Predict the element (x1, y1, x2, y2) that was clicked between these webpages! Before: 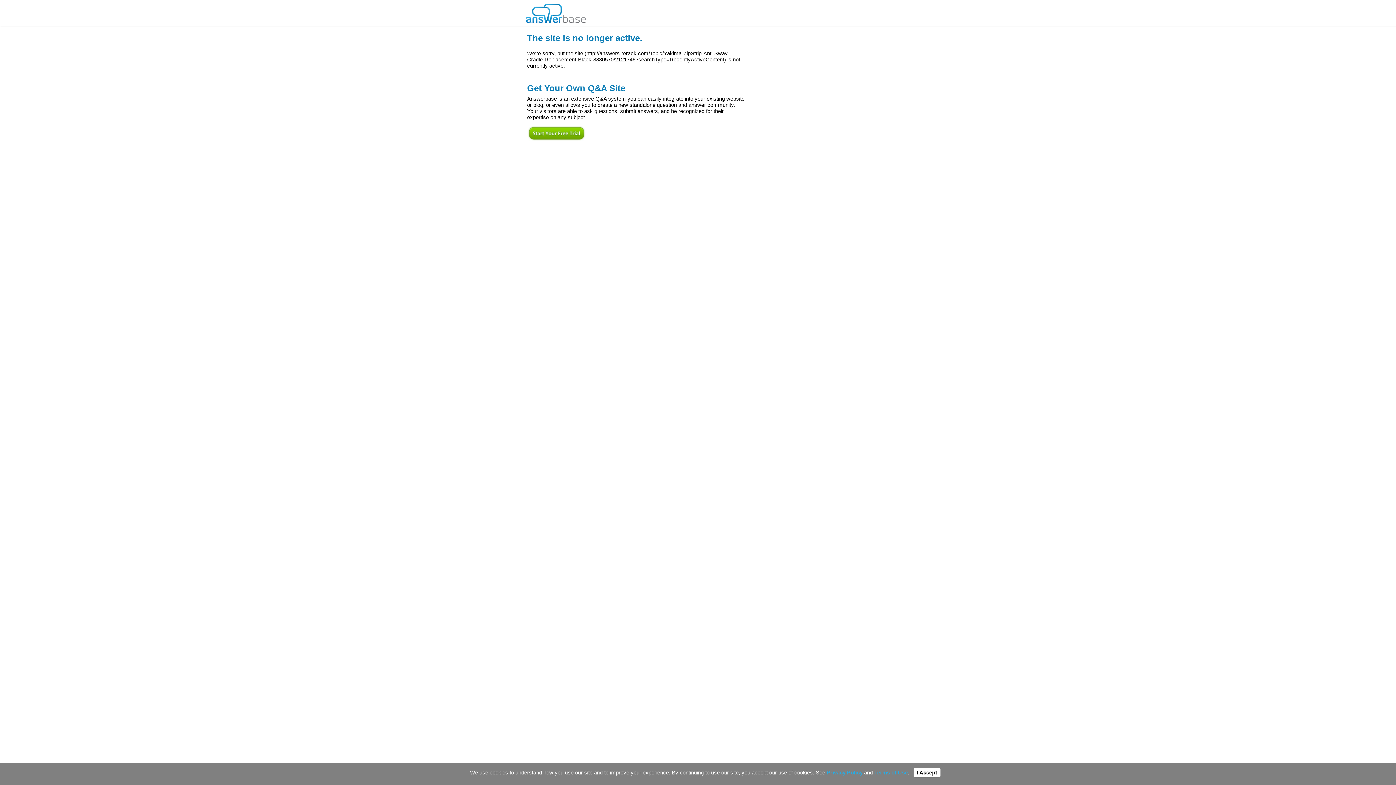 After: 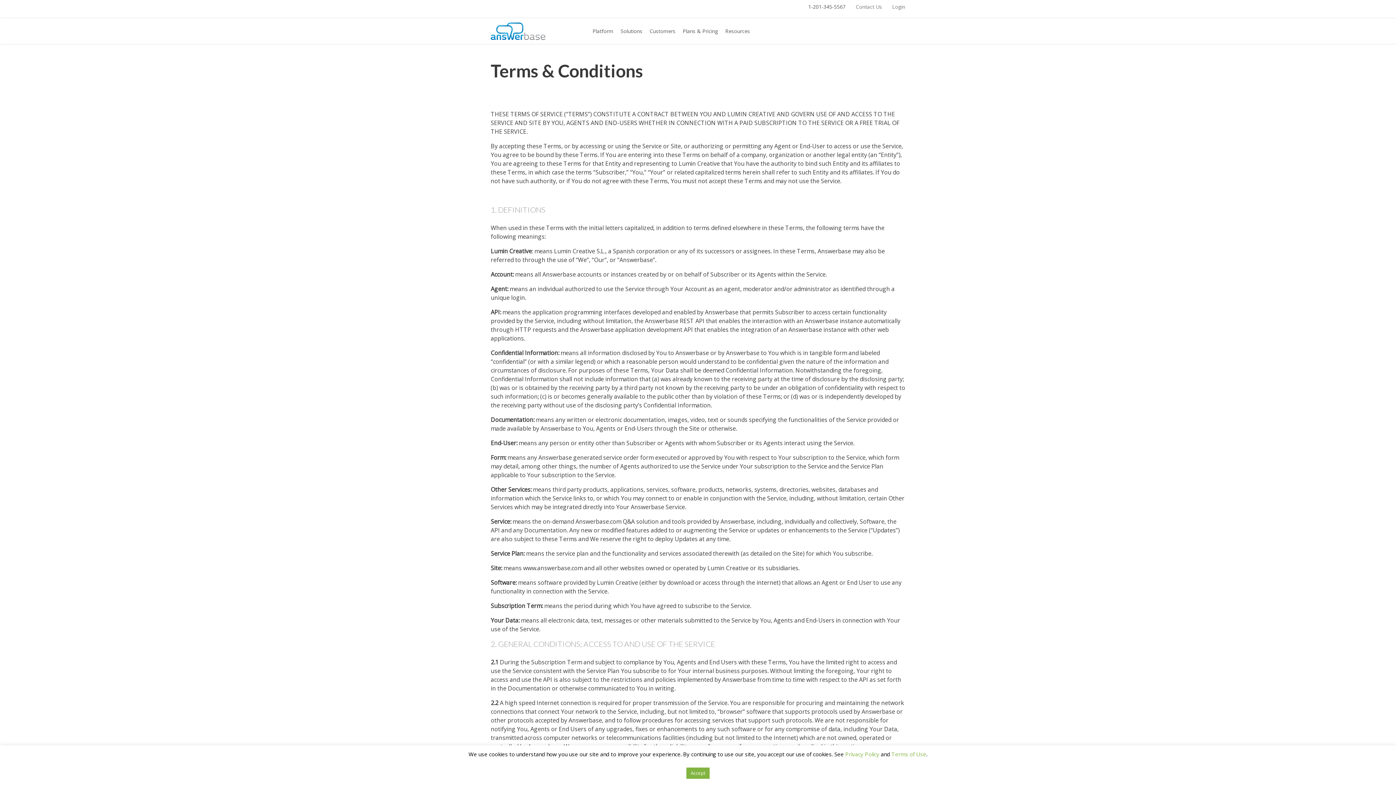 Action: label: Terms of Use bbox: (874, 770, 908, 776)